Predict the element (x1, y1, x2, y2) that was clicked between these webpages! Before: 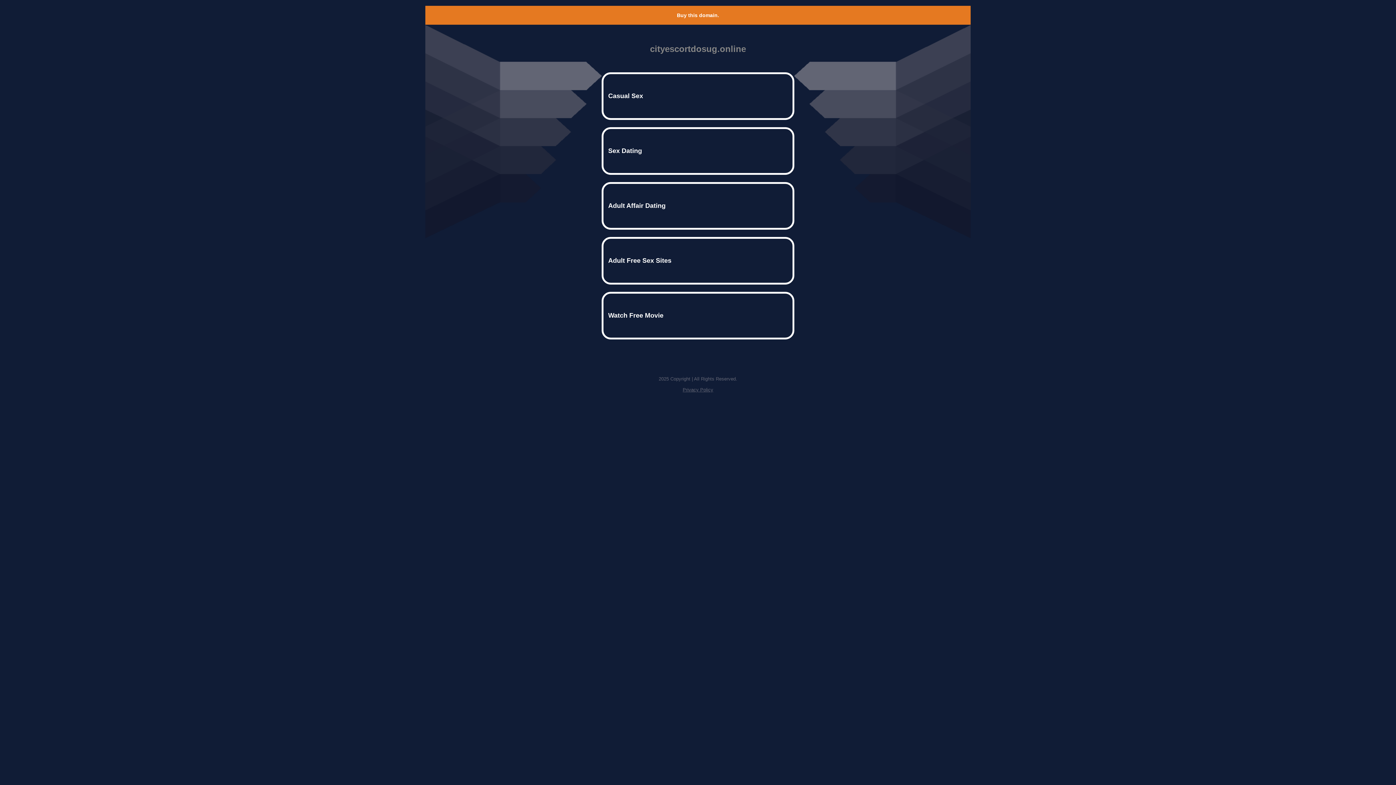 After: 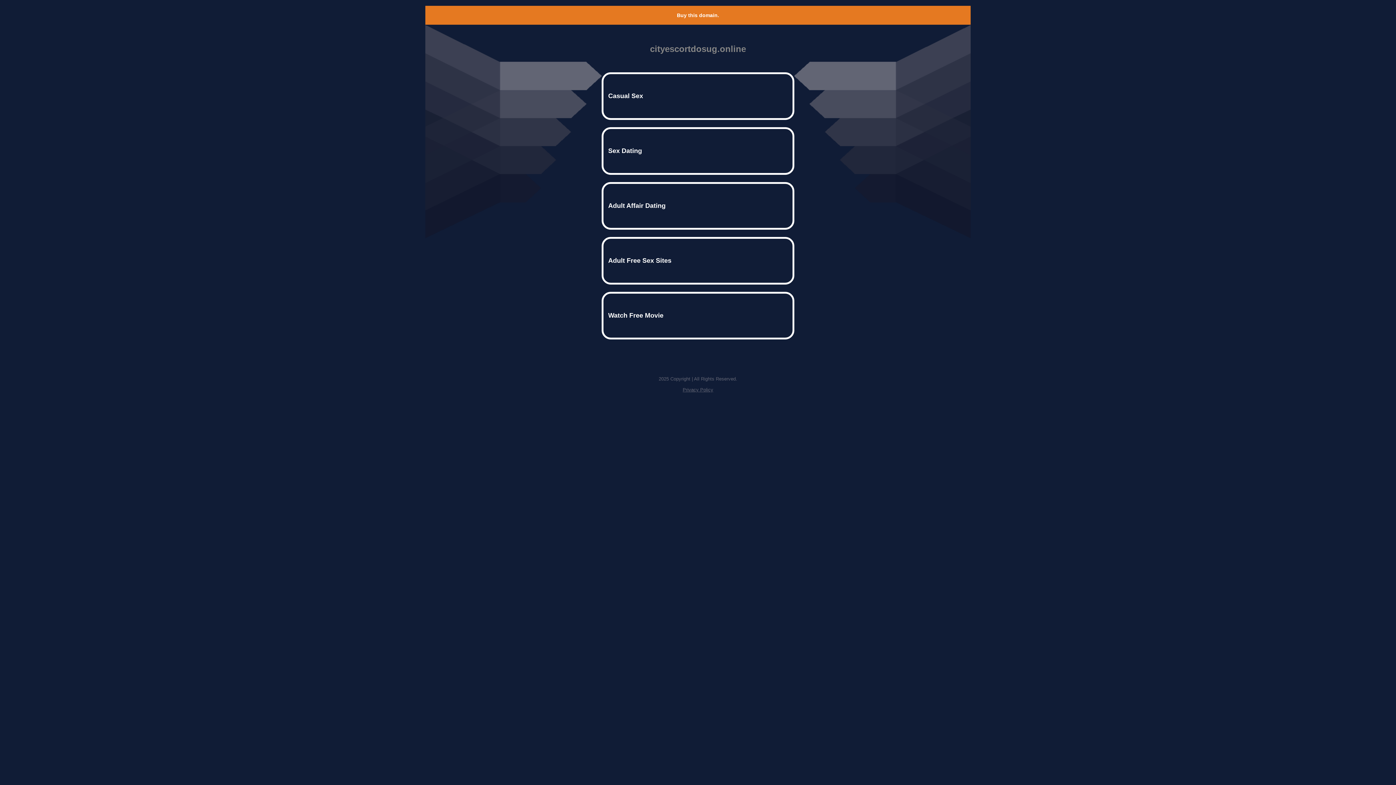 Action: bbox: (682, 387, 713, 392) label: Privacy Policy